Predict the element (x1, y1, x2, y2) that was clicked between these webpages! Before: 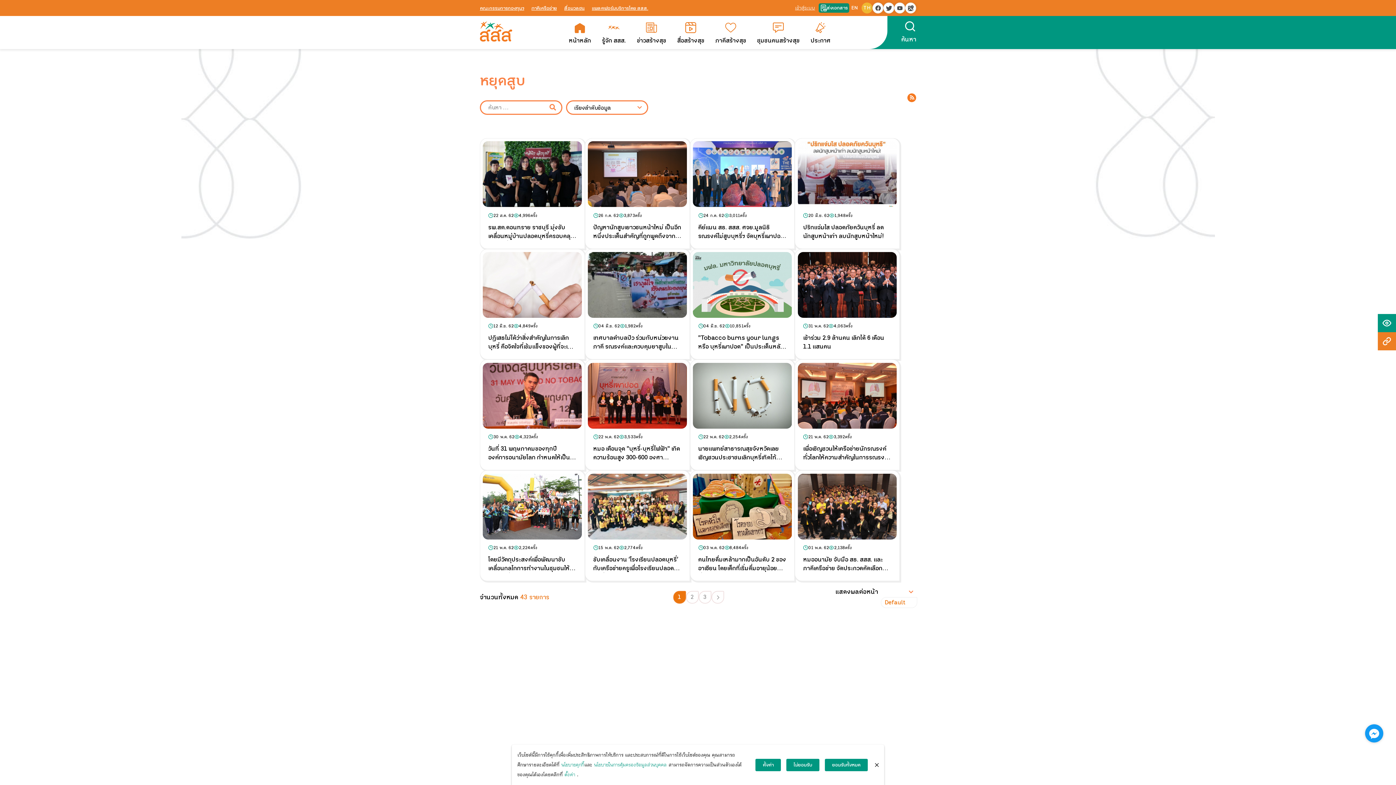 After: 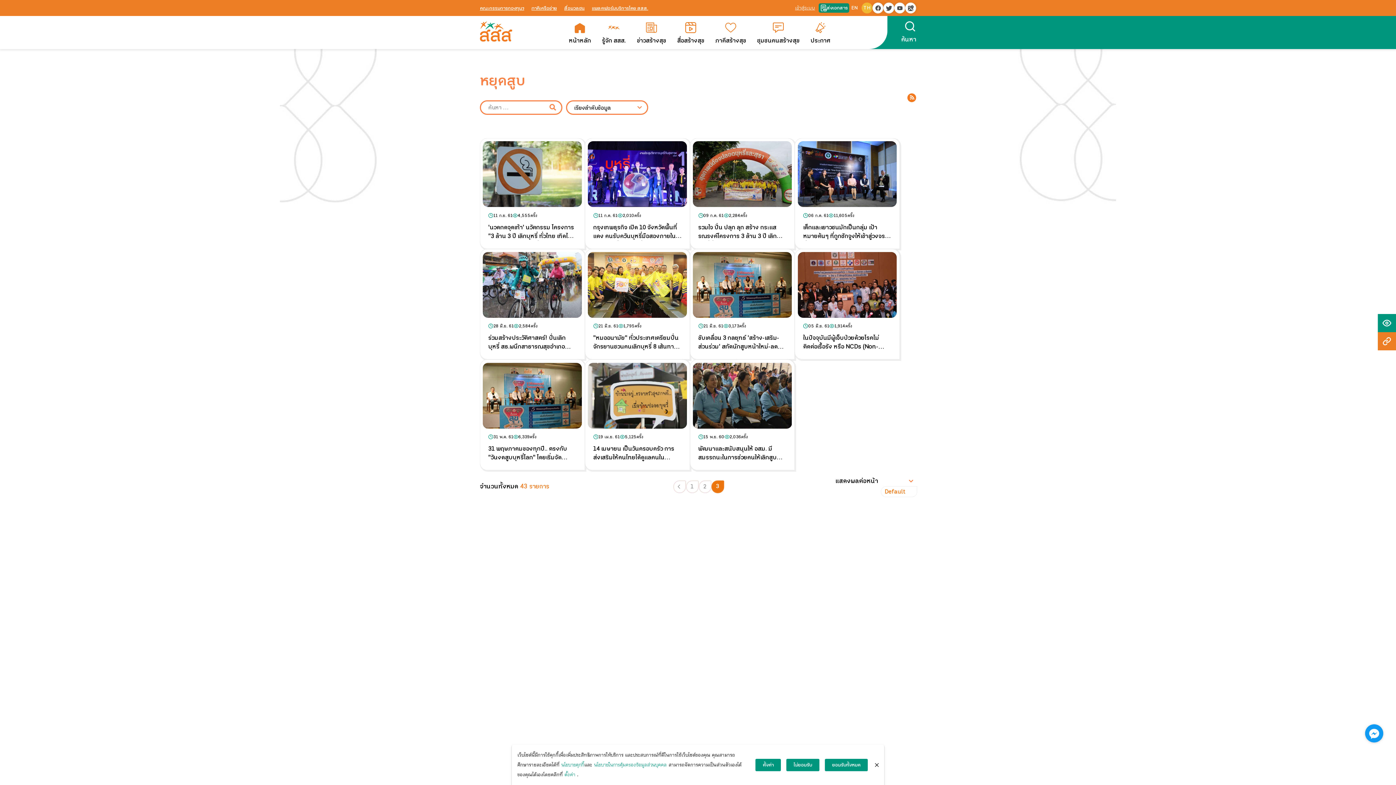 Action: label: 3 bbox: (698, 591, 711, 604)